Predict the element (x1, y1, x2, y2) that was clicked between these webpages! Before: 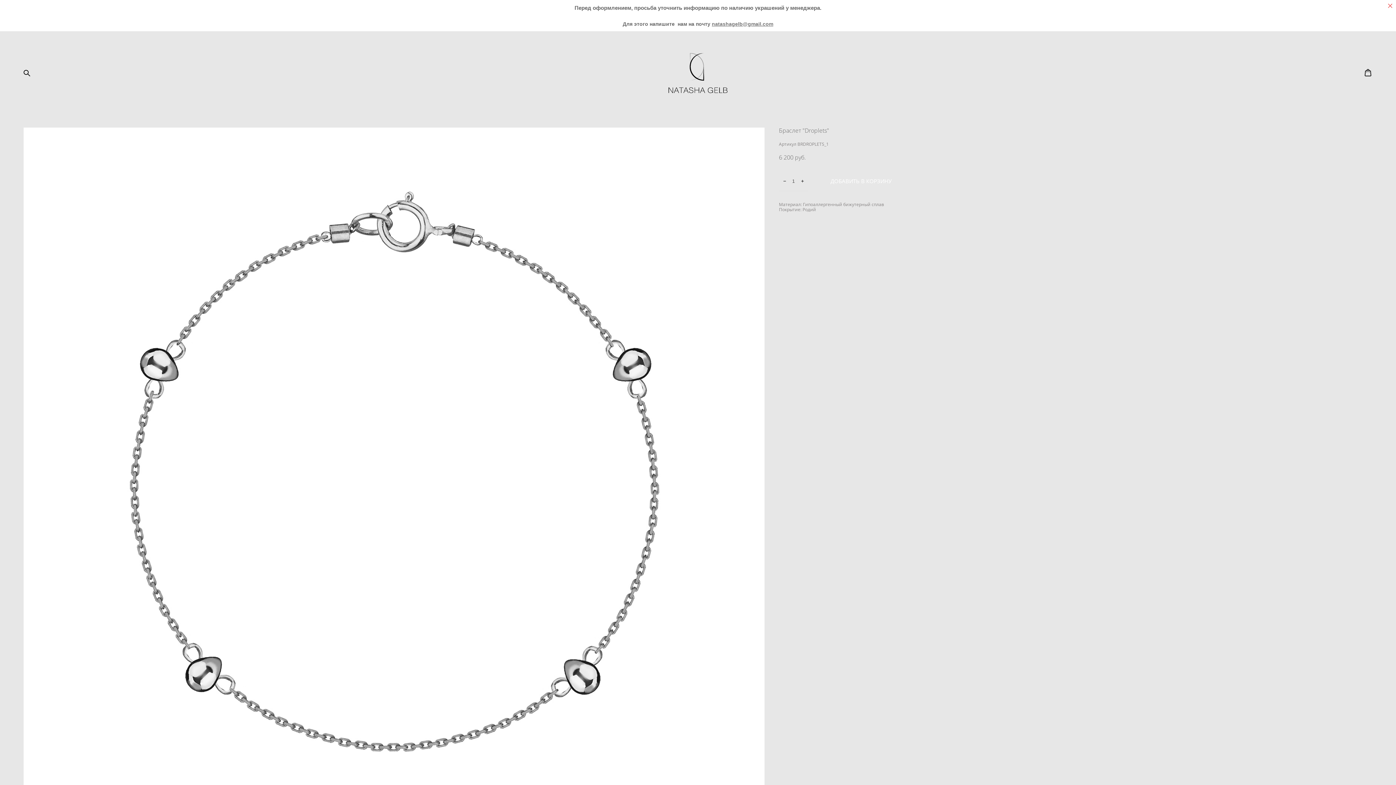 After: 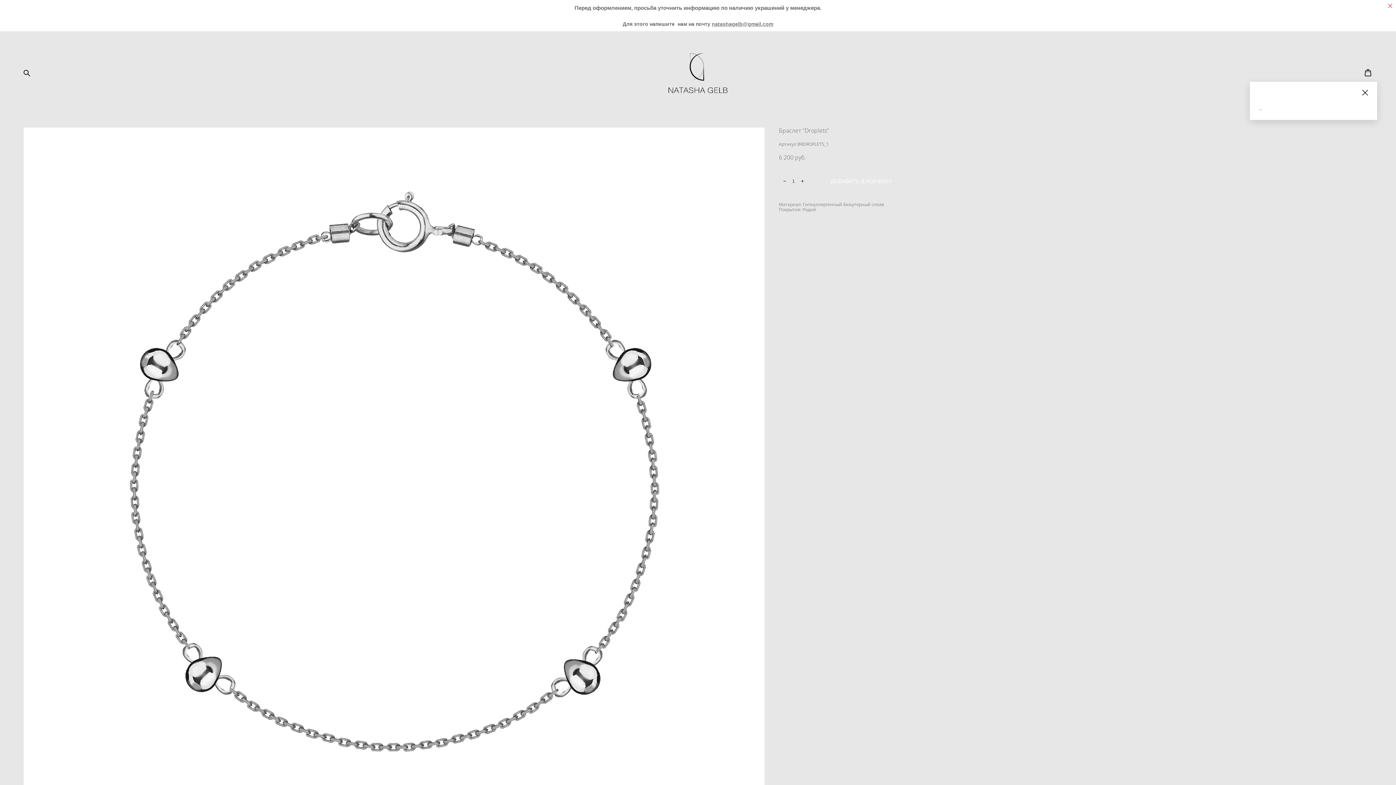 Action: label:   bbox: (1365, 69, 1372, 76)